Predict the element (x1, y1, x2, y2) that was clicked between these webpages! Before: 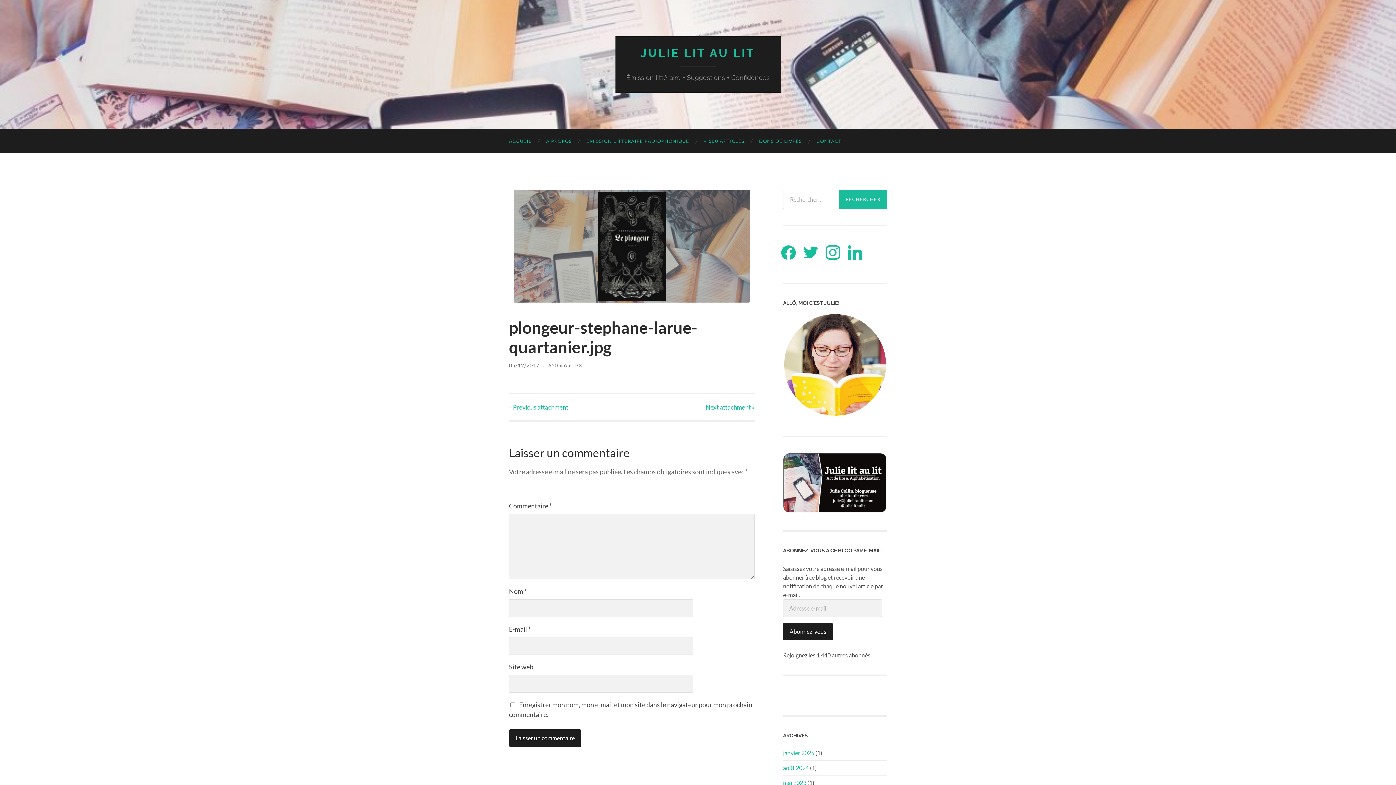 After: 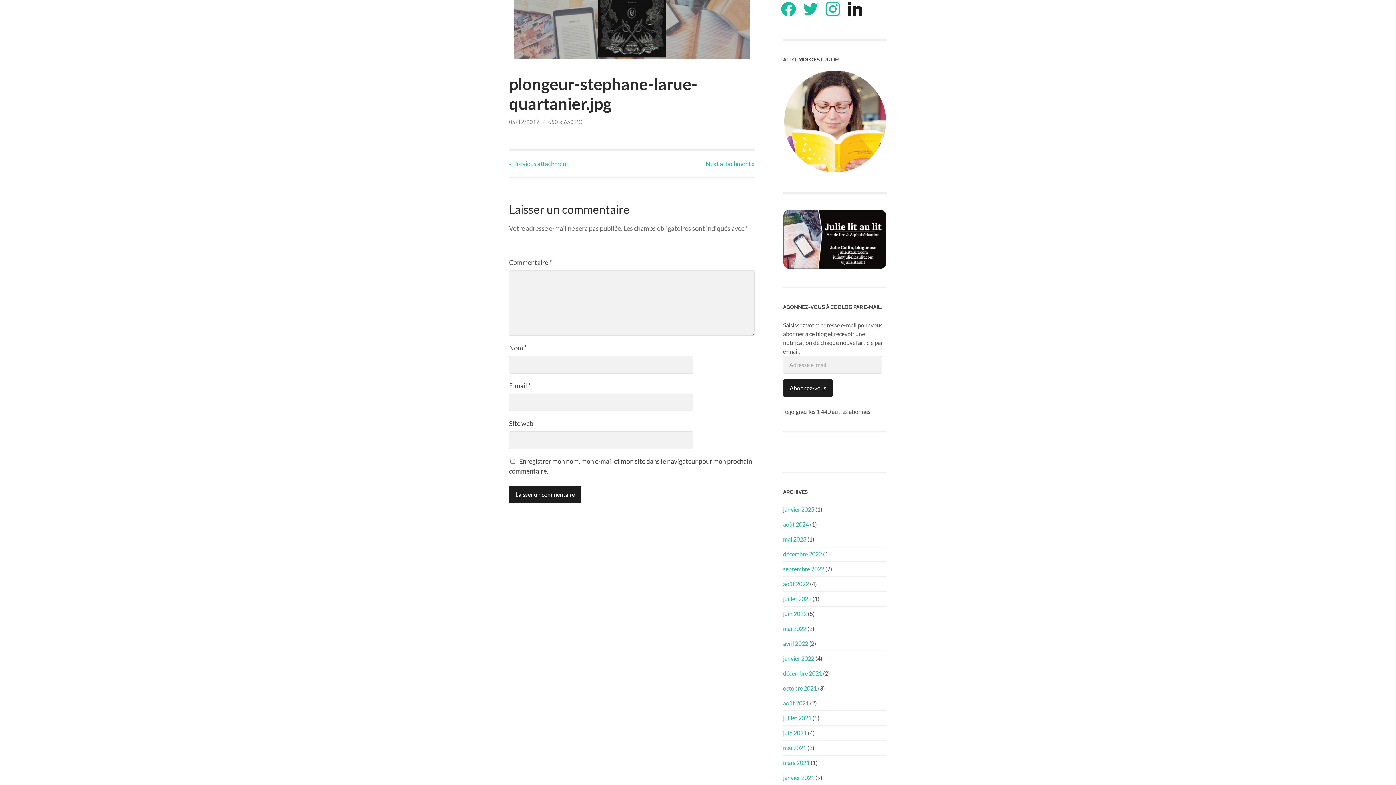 Action: label: linkedin bbox: (846, 248, 864, 255)